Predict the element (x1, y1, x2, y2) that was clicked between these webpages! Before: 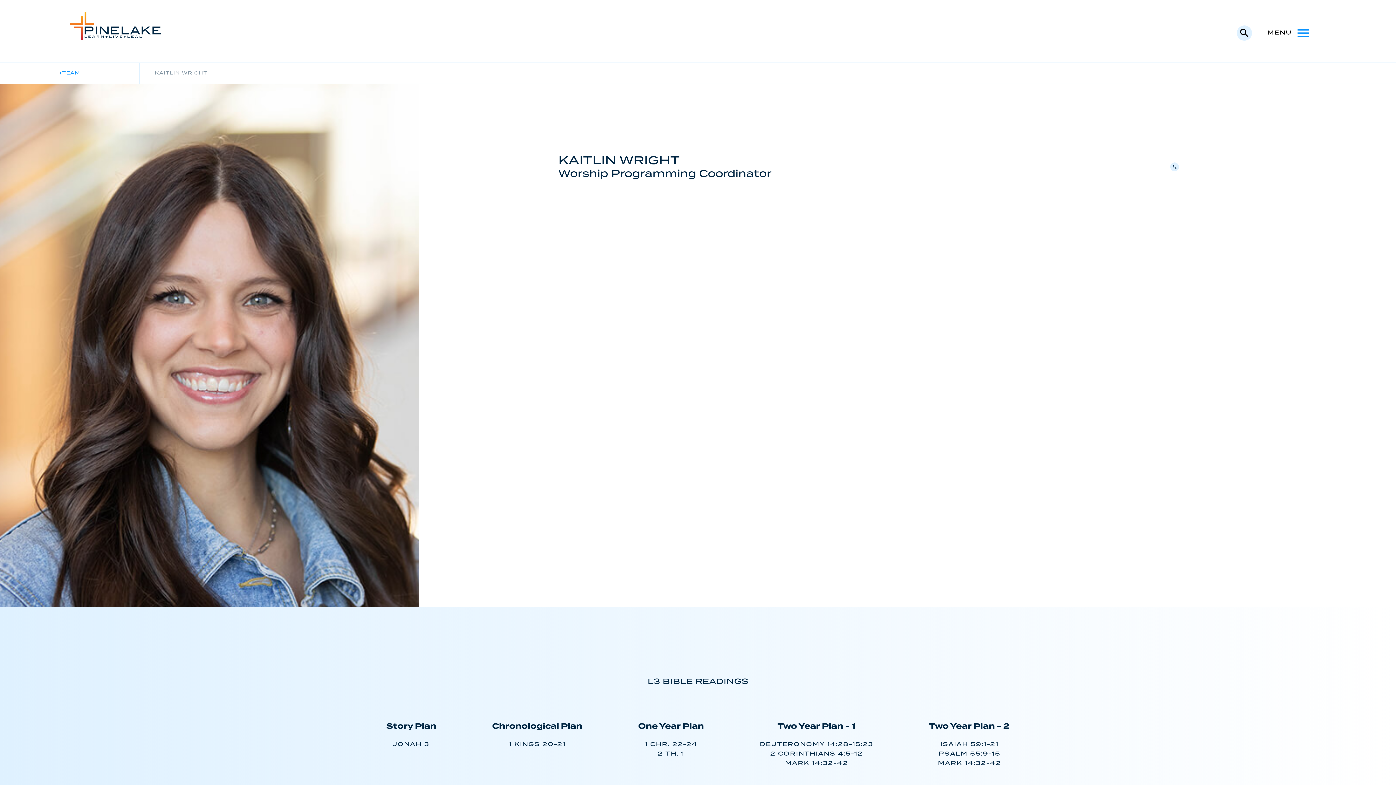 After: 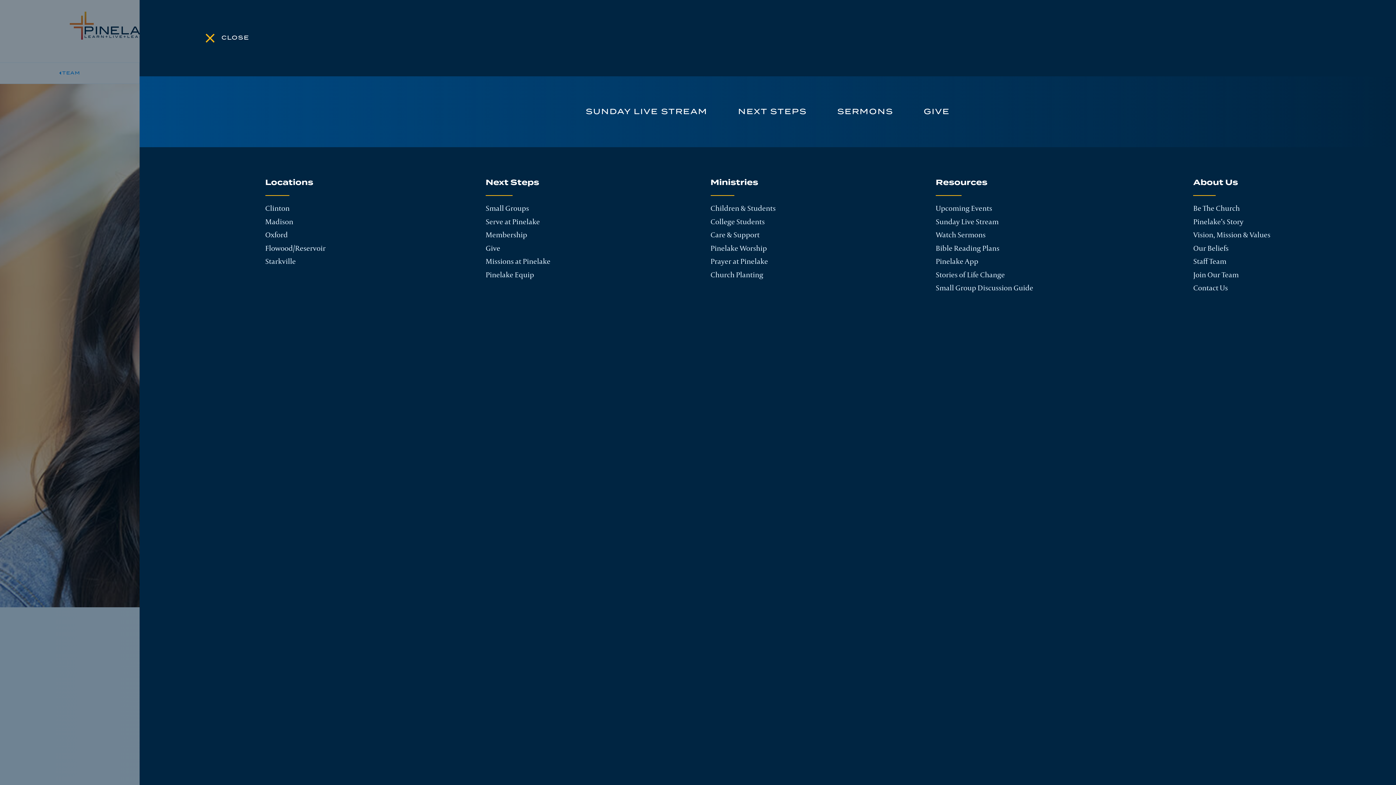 Action: label: MENU bbox: (1267, 25, 1311, 40)